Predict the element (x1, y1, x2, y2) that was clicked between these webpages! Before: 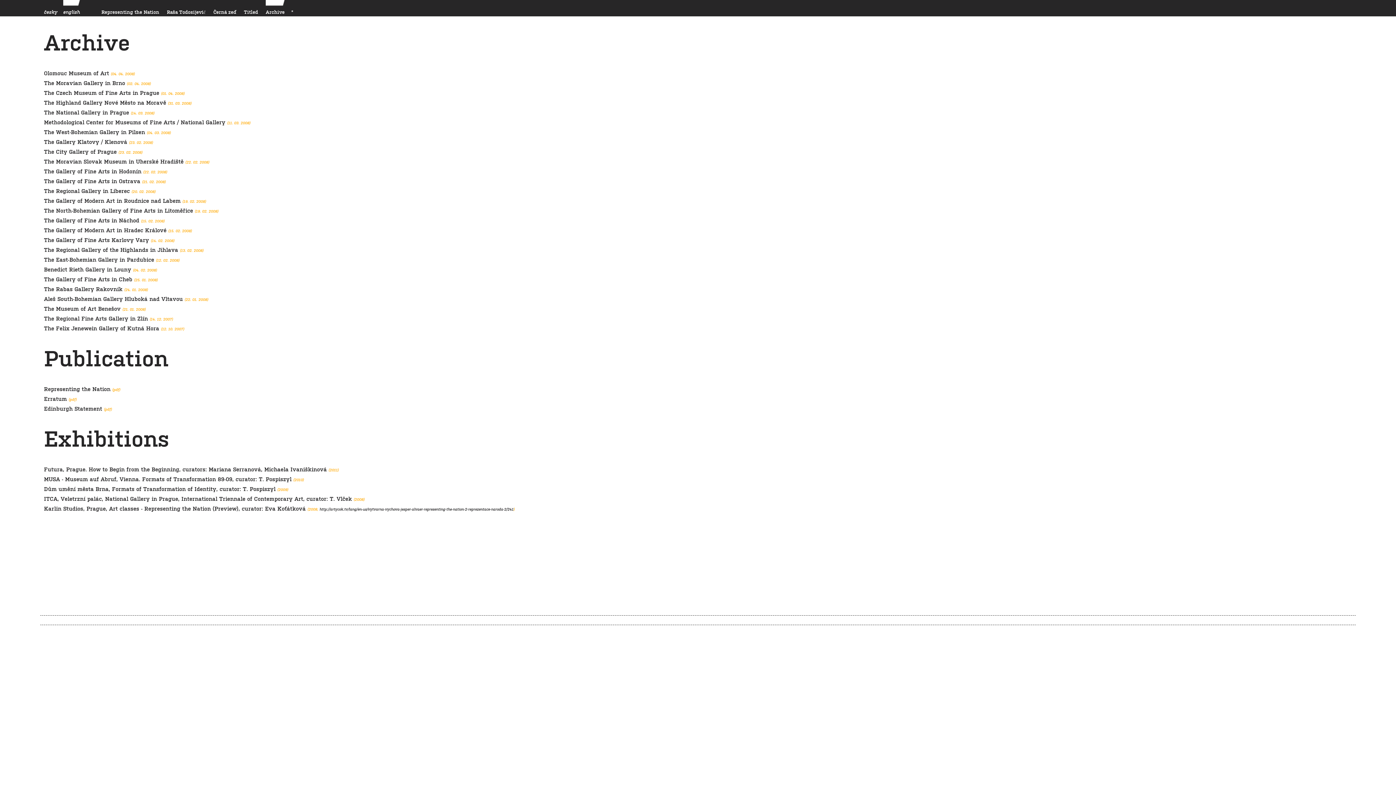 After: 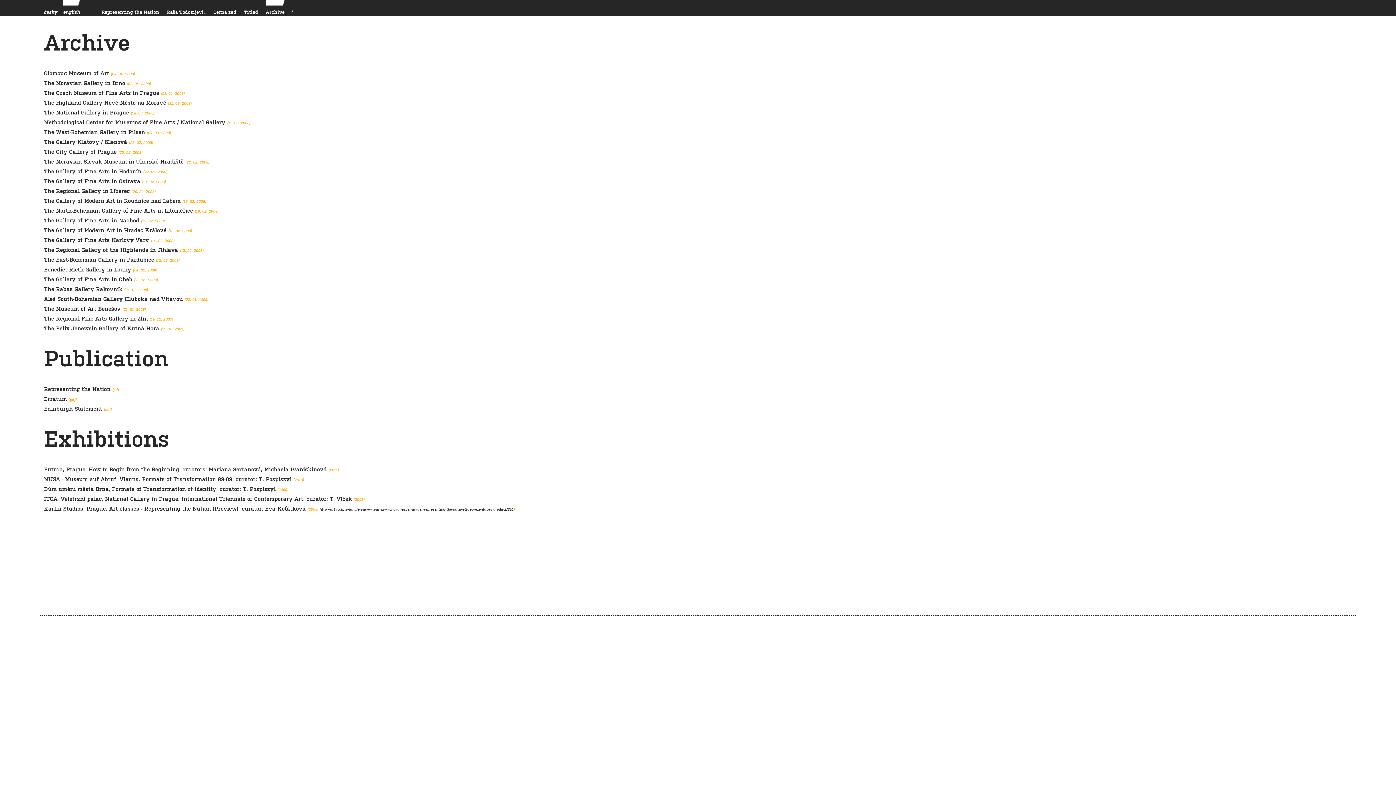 Action: bbox: (265, 0, 284, 16) label: Archive